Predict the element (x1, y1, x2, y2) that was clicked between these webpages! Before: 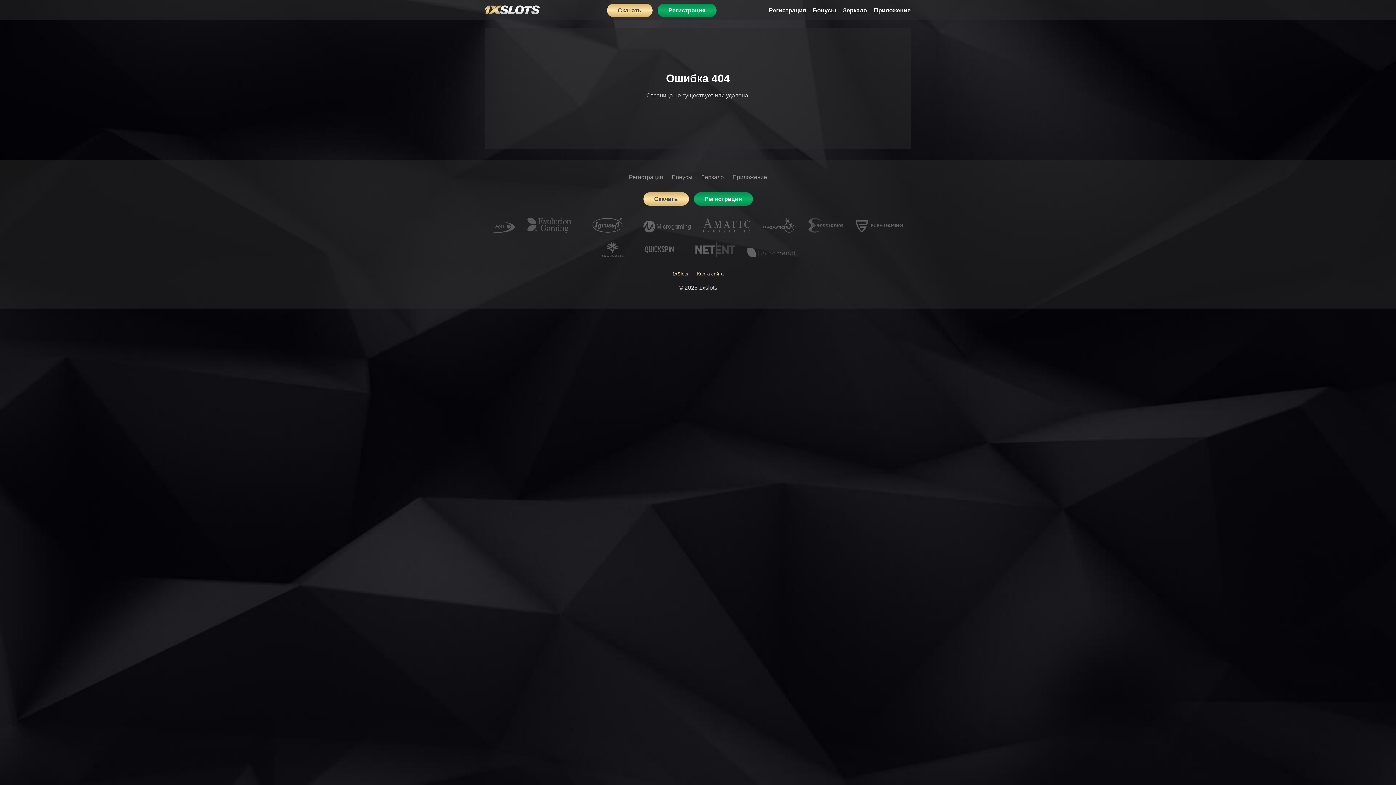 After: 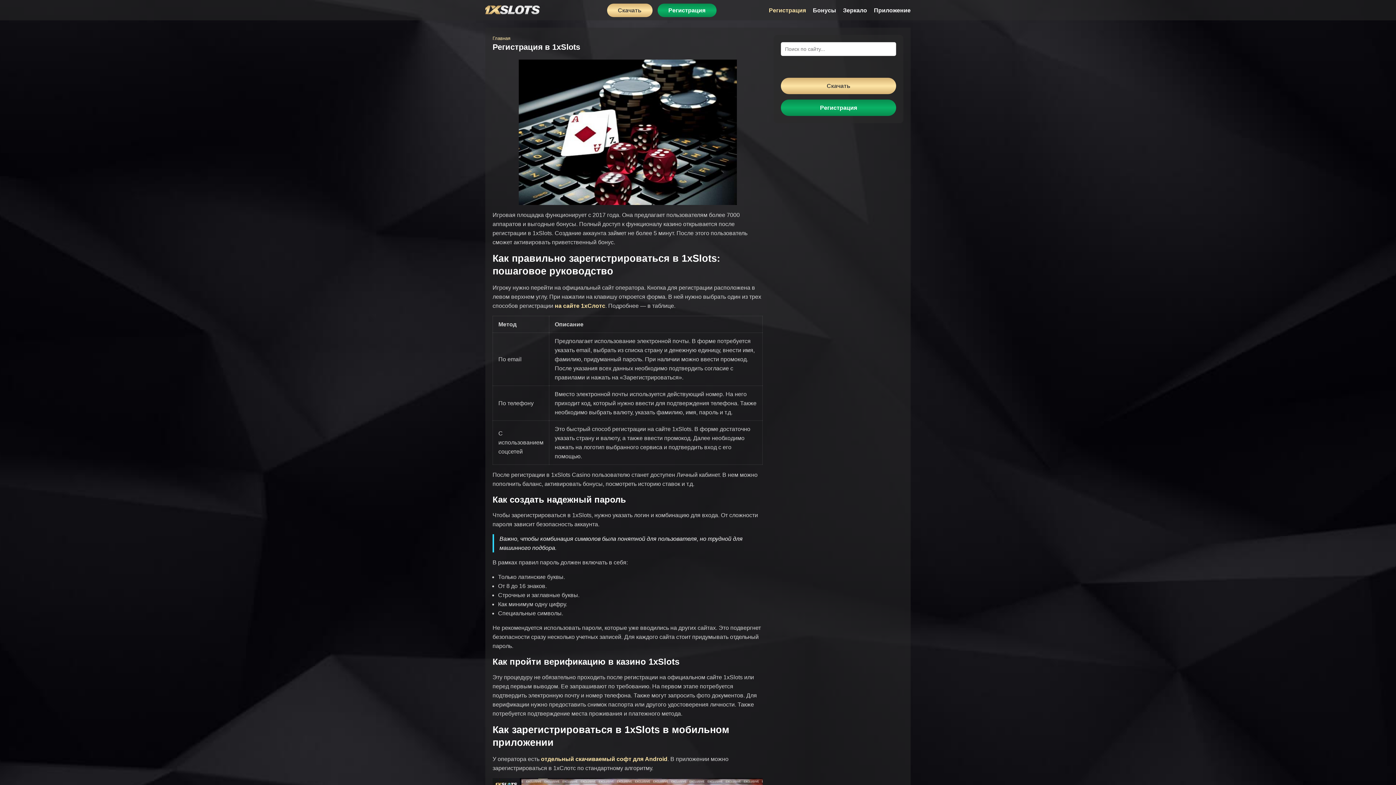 Action: bbox: (629, 174, 663, 180) label: Регистрация